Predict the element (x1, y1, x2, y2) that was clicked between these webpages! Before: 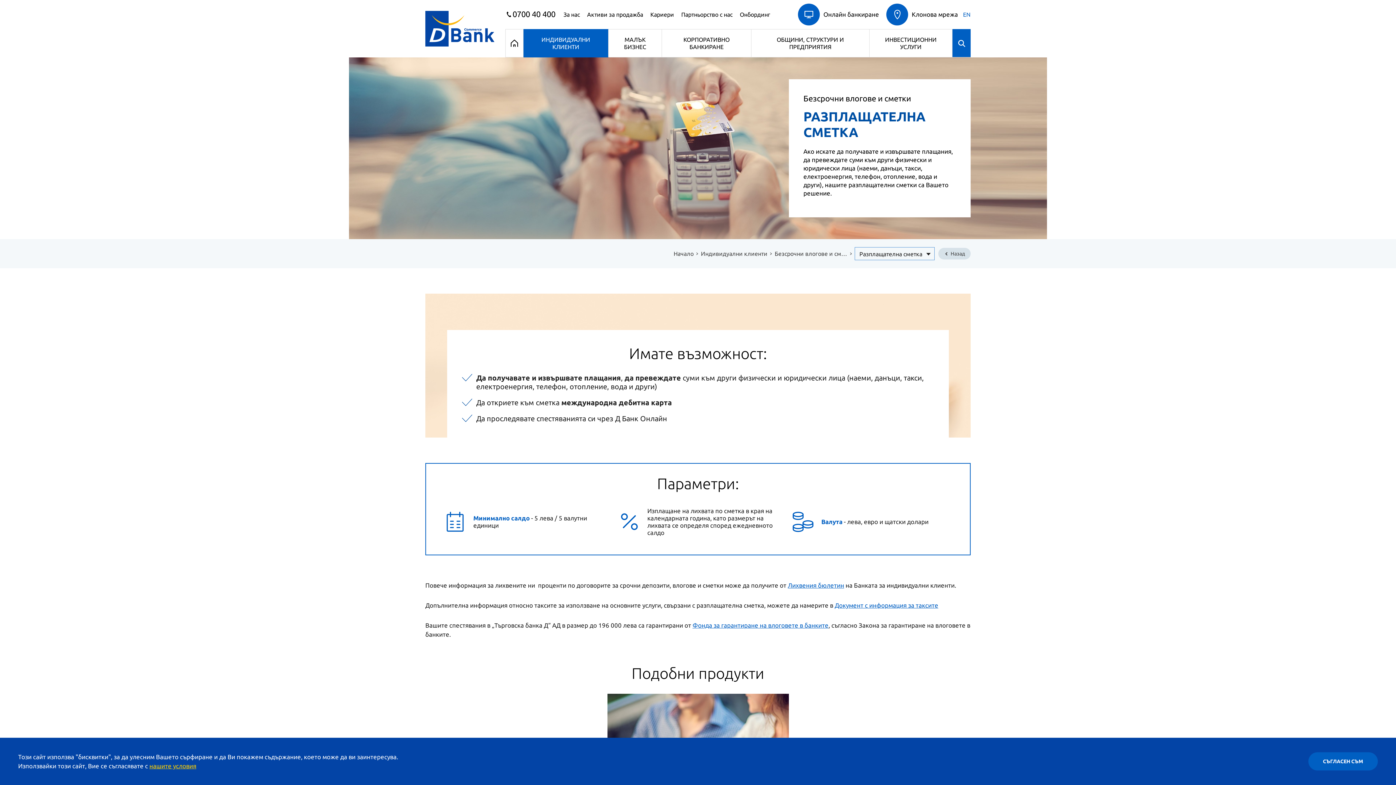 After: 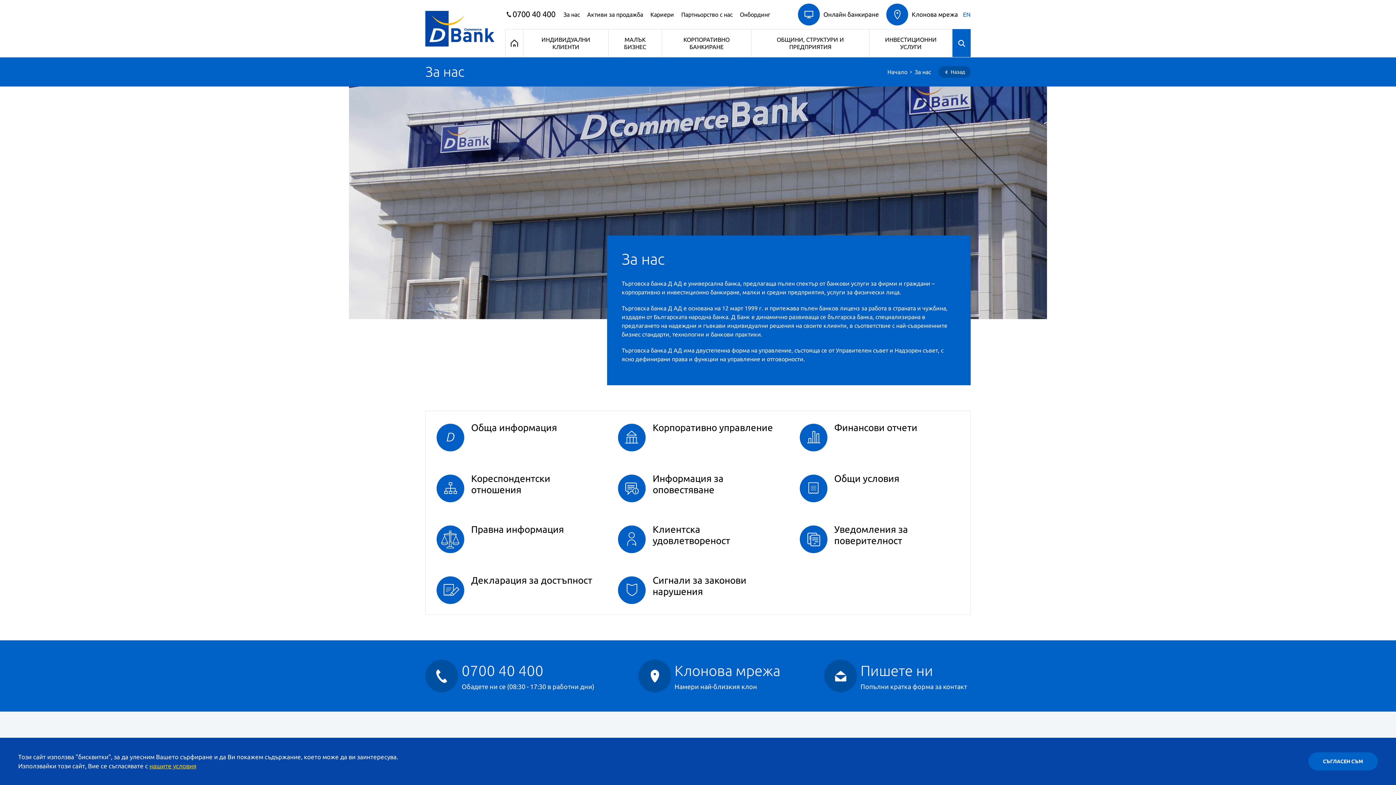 Action: label: За нас bbox: (563, 10, 580, 18)